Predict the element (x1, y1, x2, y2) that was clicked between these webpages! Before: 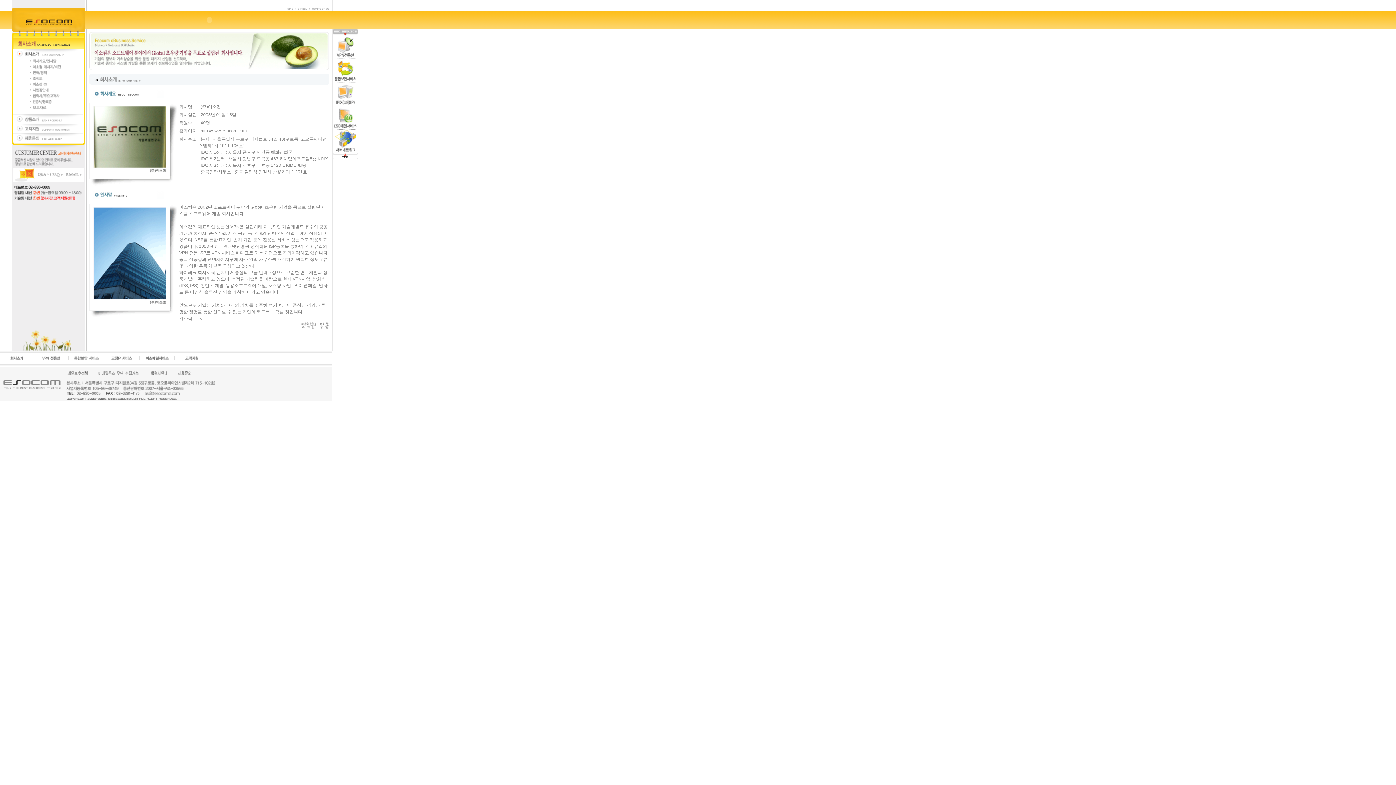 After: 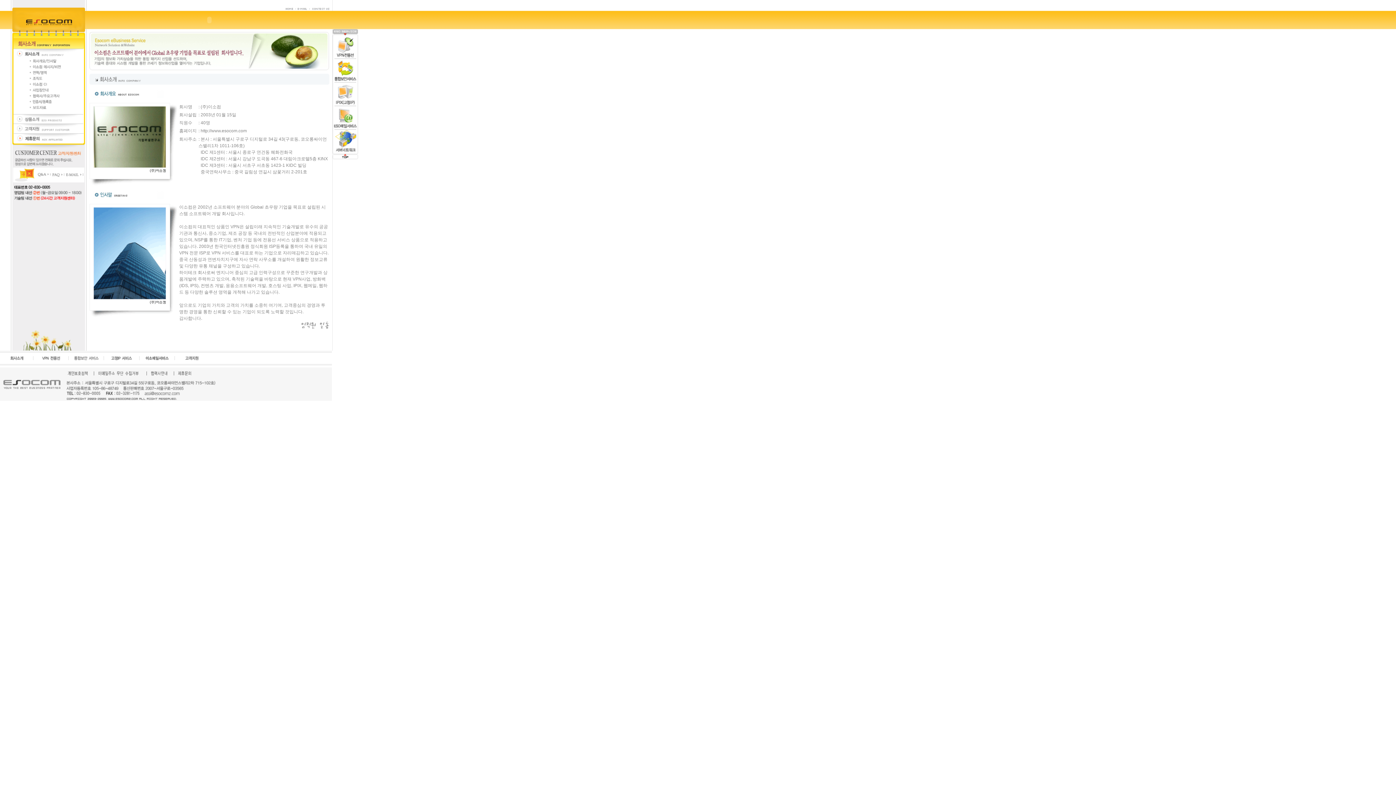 Action: bbox: (13, 138, 83, 143)